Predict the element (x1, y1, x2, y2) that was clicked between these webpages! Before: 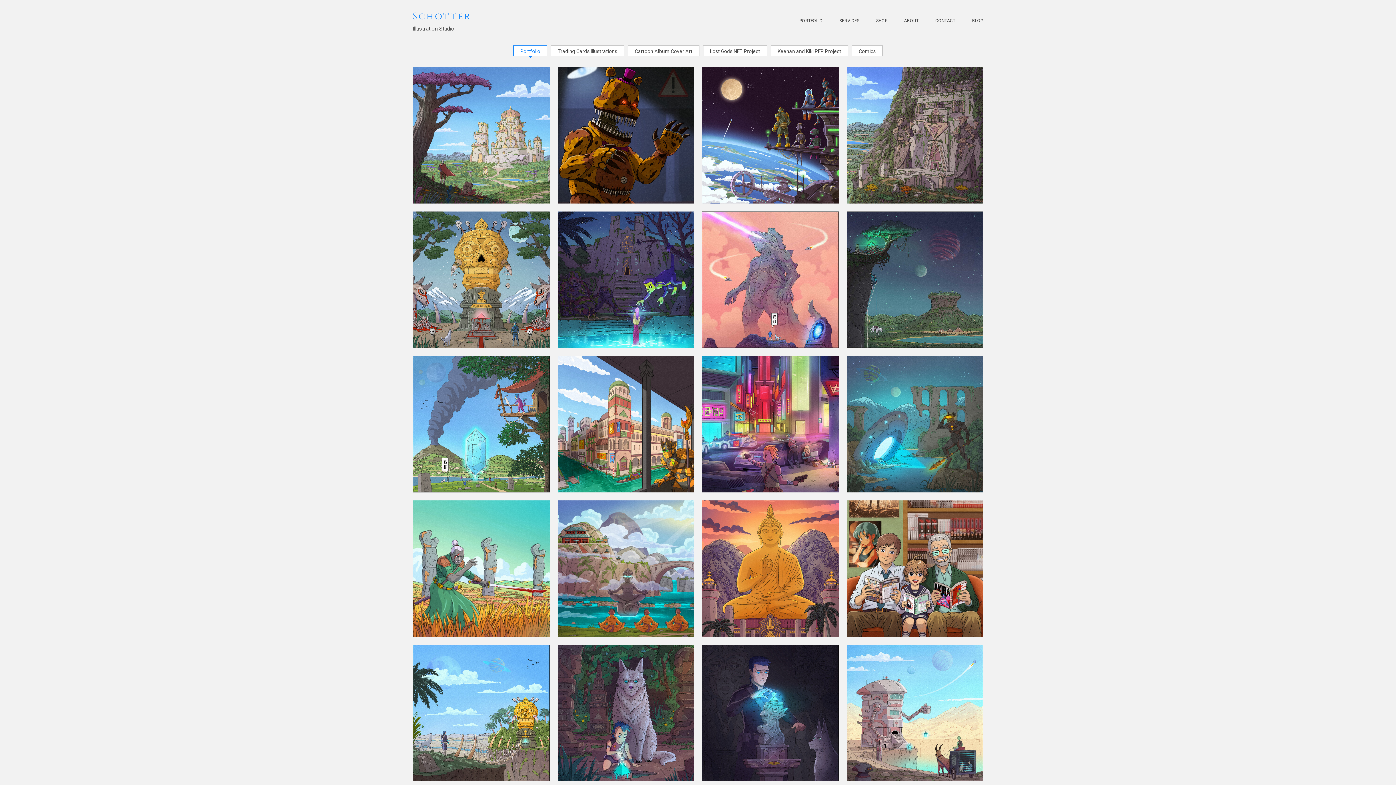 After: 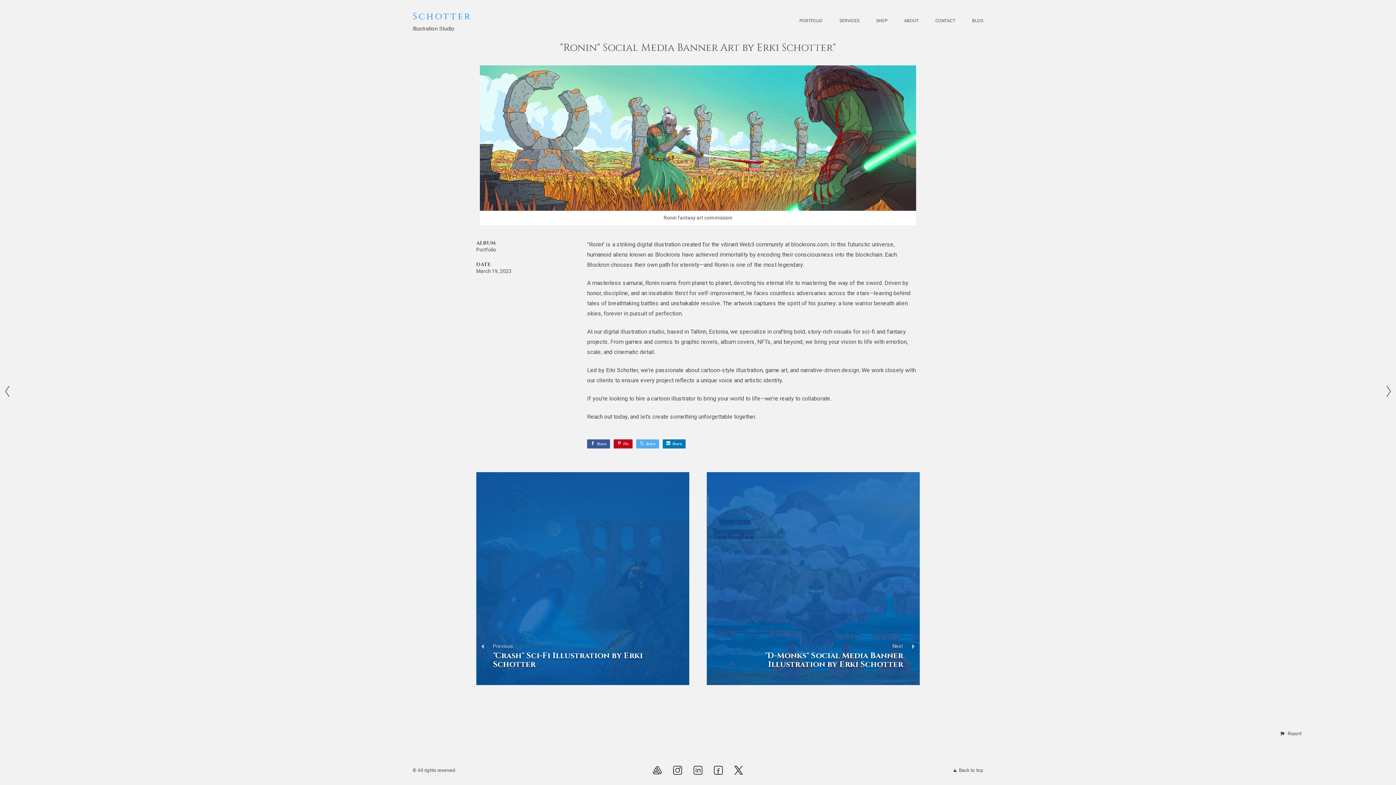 Action: bbox: (413, 500, 549, 637) label: "RONIN" SOCIAL MEDIA BANNER ART BY ERKI SCHOTTER"